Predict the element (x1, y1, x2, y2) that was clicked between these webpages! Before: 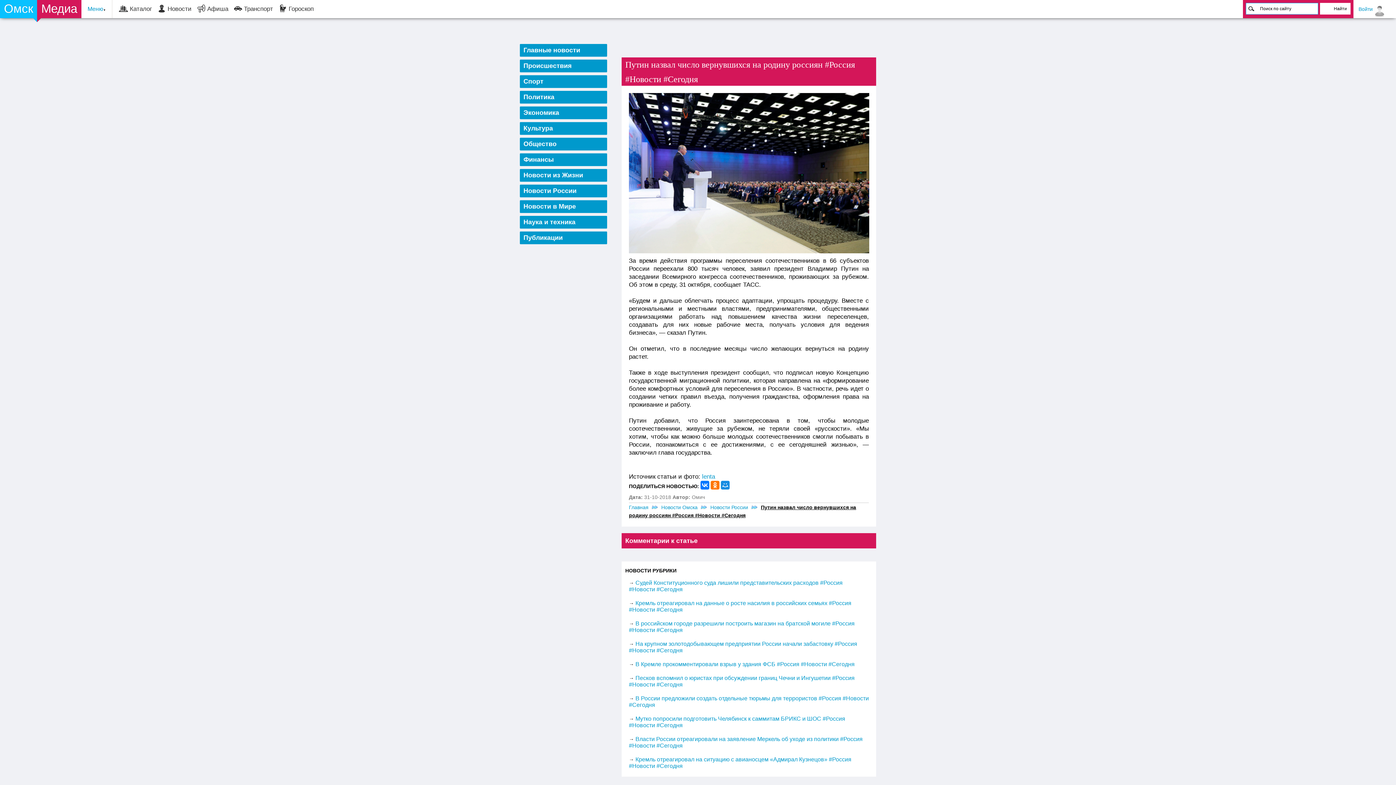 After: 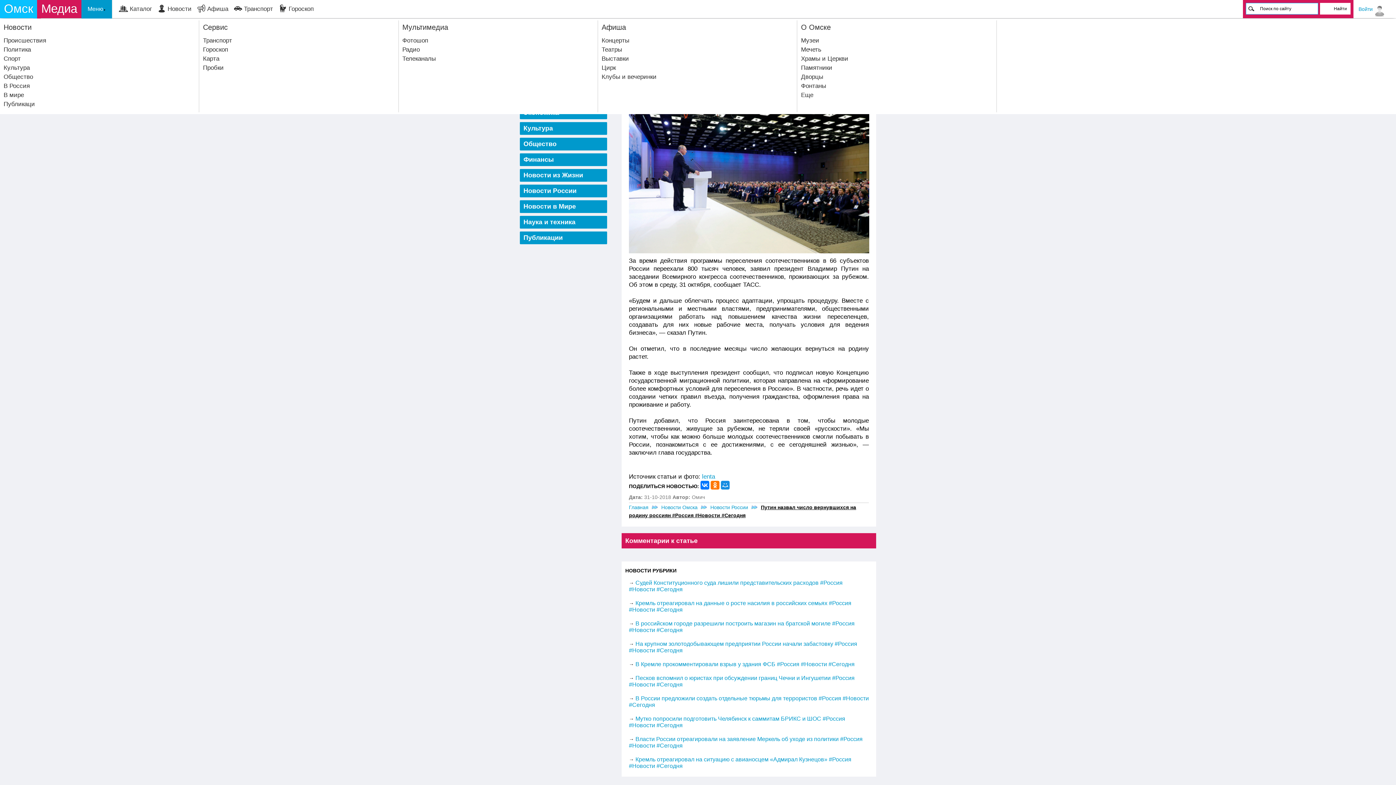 Action: label: Меню▼ bbox: (81, 0, 112, 18)